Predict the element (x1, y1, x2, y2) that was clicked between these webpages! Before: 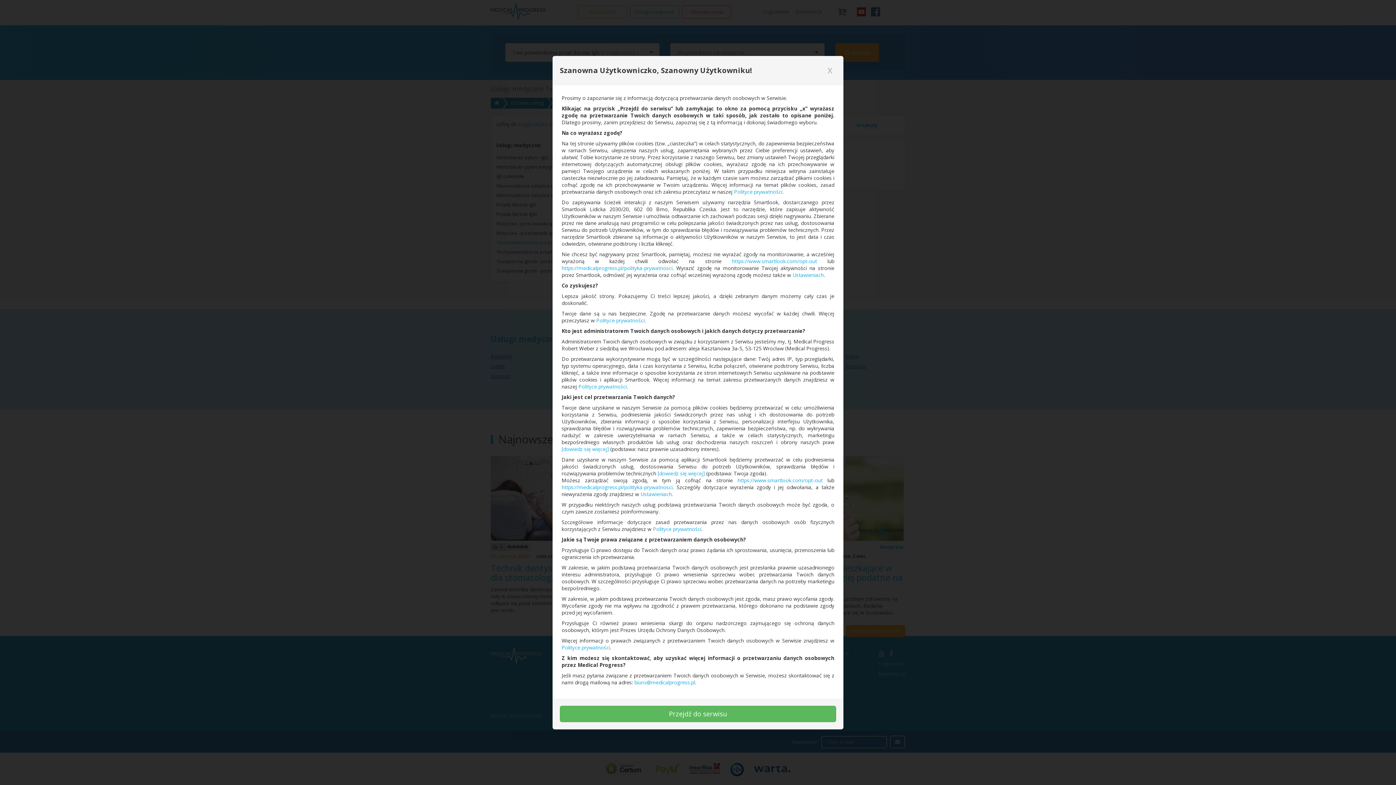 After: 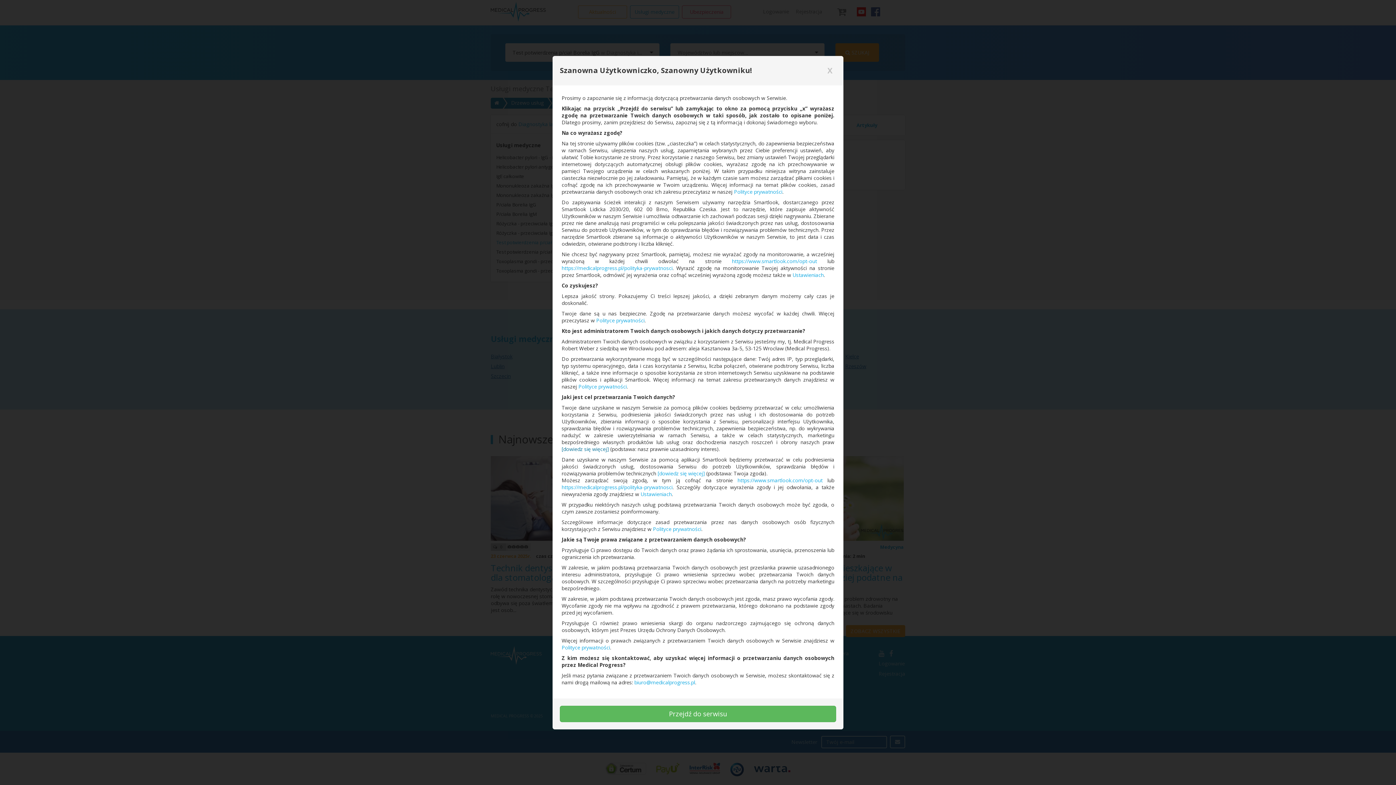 Action: label: [dowiedz się więcej] bbox: (561, 445, 609, 452)